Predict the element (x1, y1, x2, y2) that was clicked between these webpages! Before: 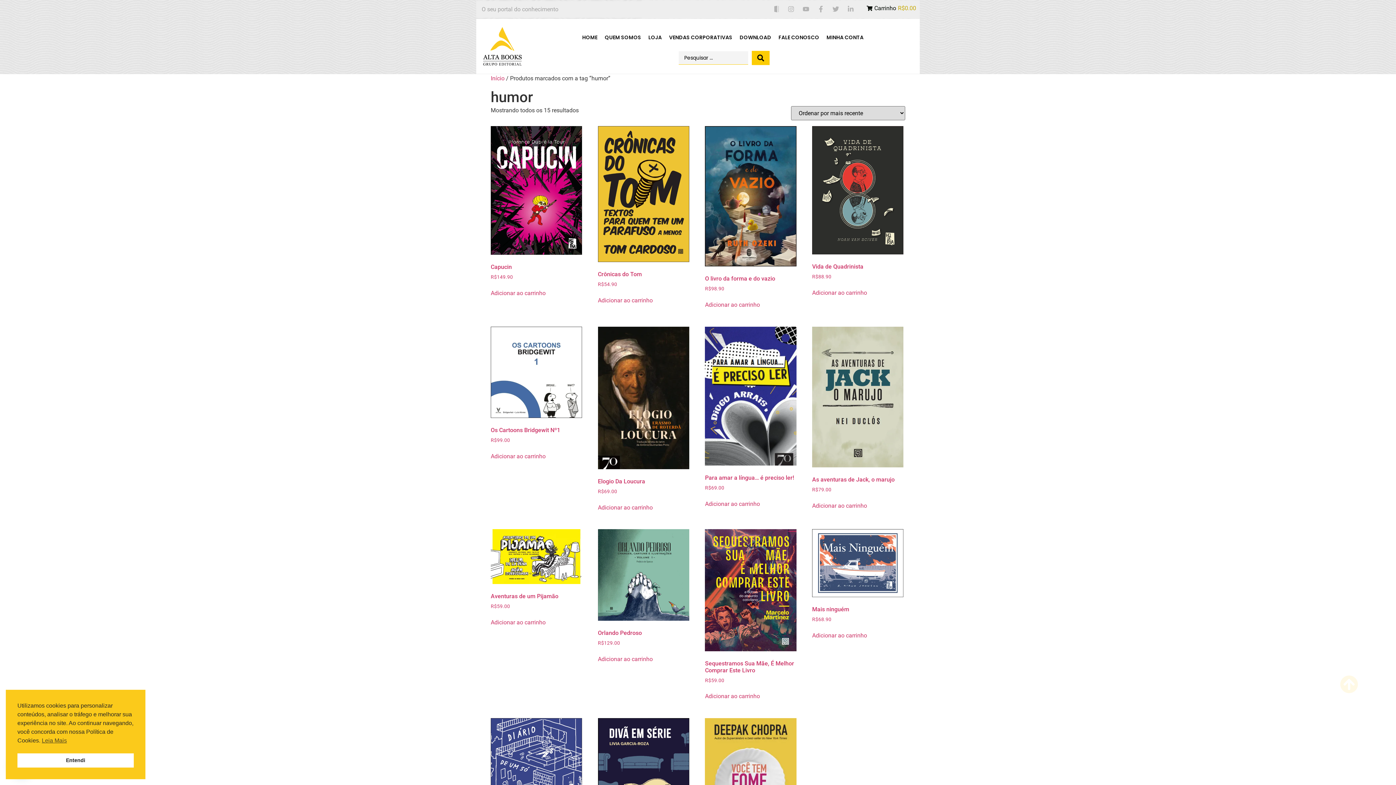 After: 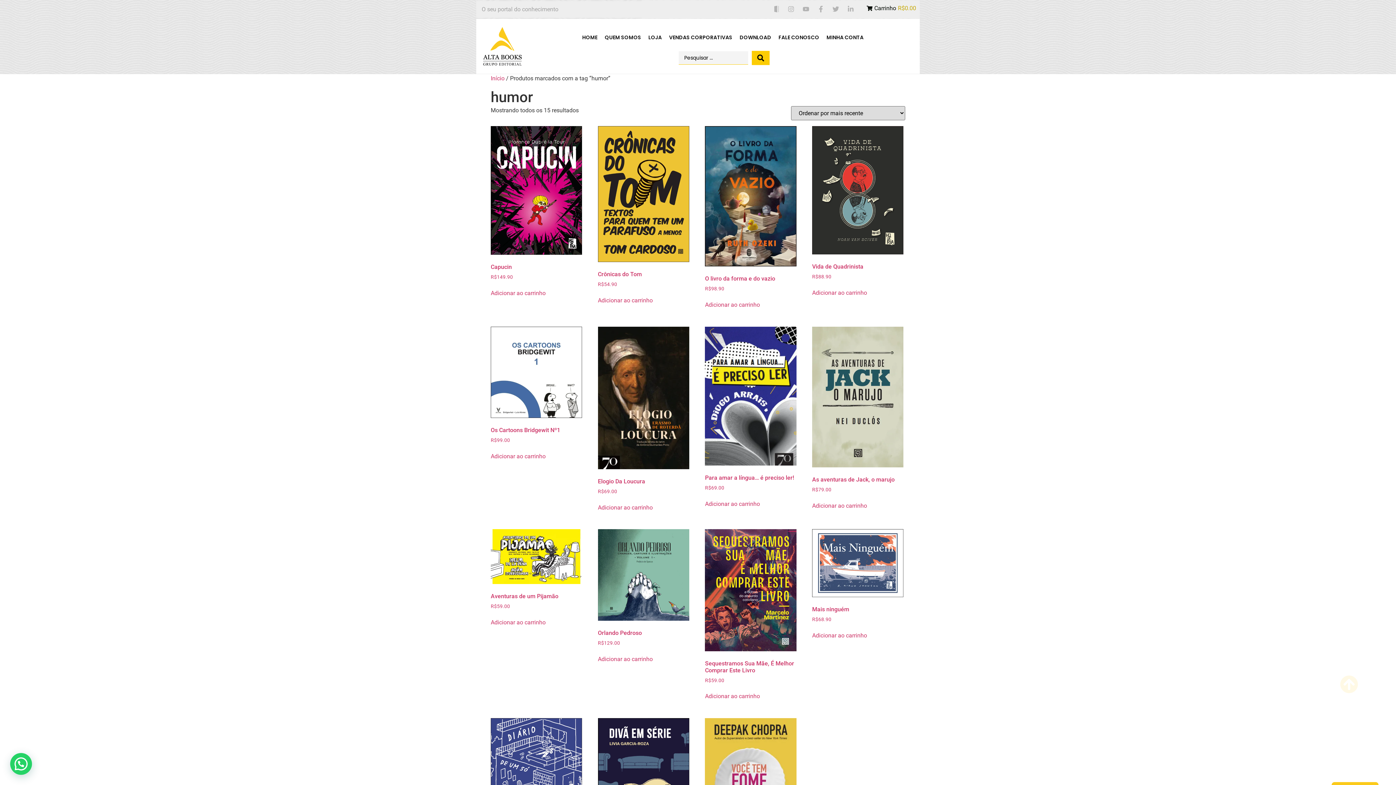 Action: bbox: (17, 753, 133, 768) label: Entendi cookie